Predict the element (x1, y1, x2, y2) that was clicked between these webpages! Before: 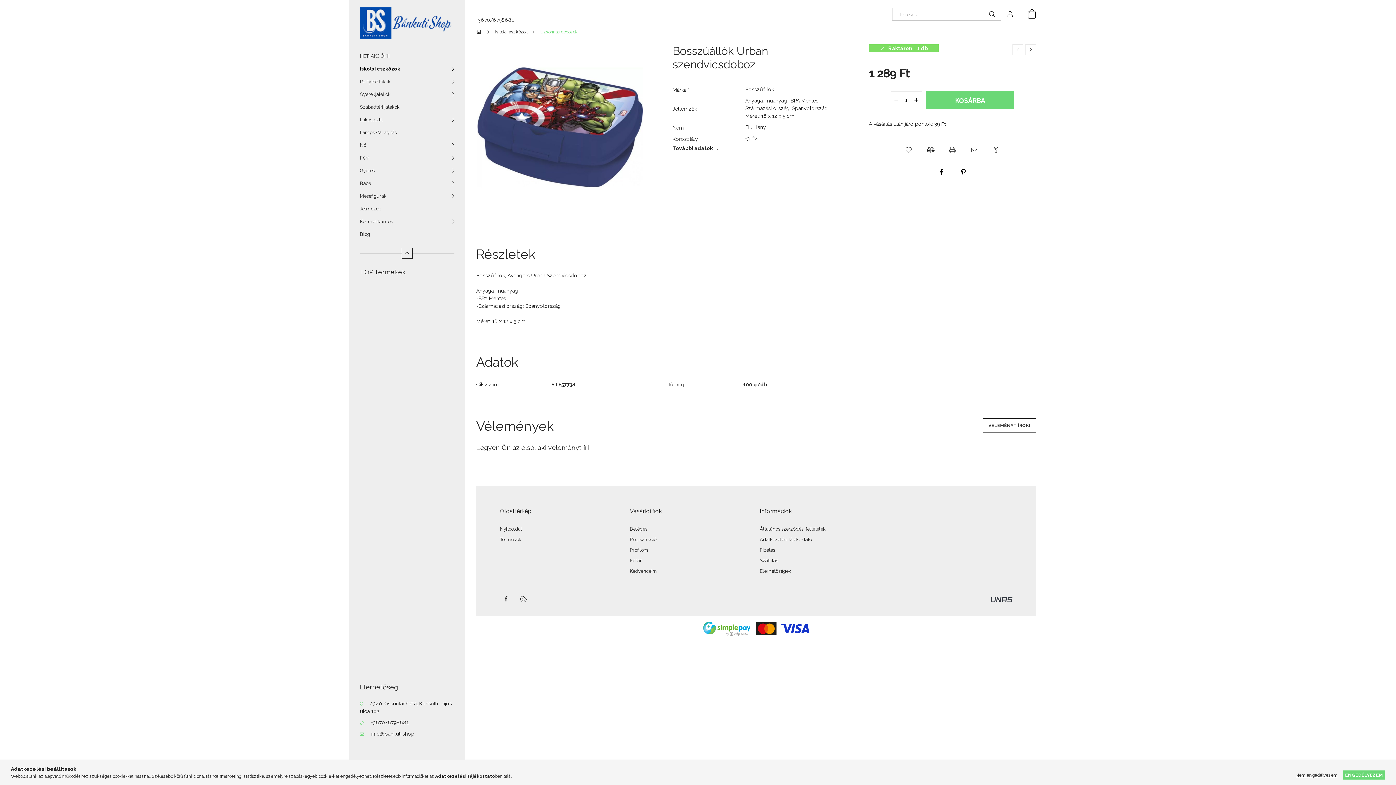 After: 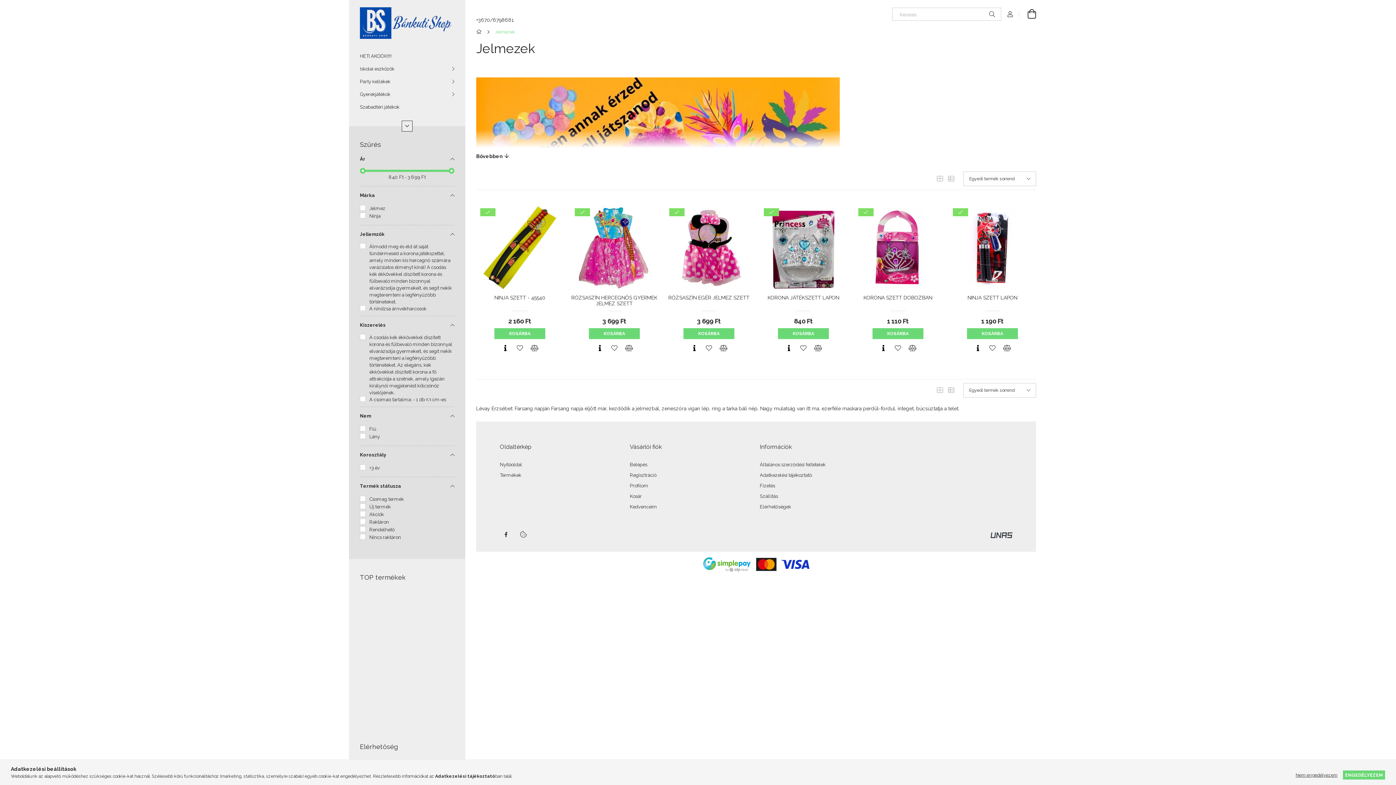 Action: bbox: (349, 202, 465, 215) label: Jelmezek